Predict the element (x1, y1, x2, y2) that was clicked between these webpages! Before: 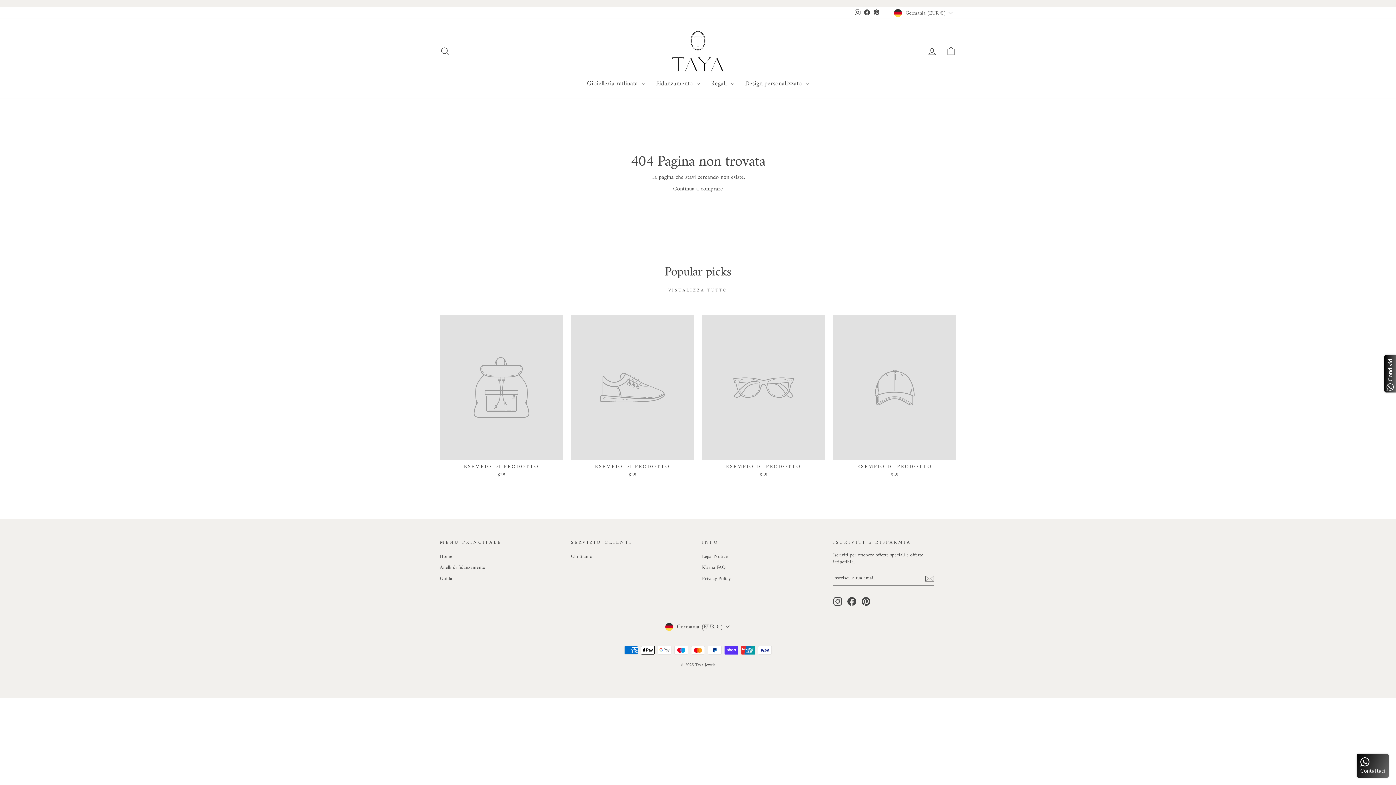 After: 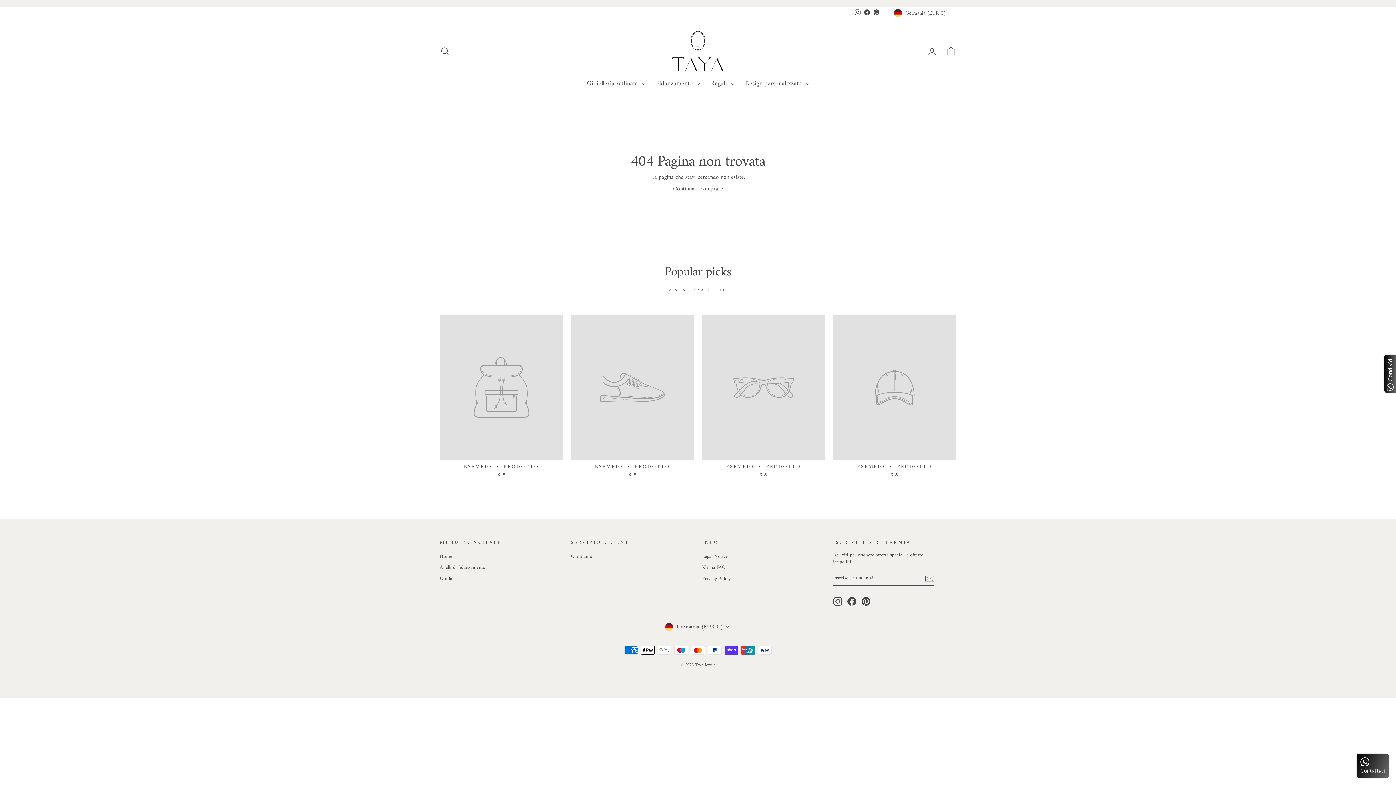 Action: label: Pinterest bbox: (861, 597, 870, 606)